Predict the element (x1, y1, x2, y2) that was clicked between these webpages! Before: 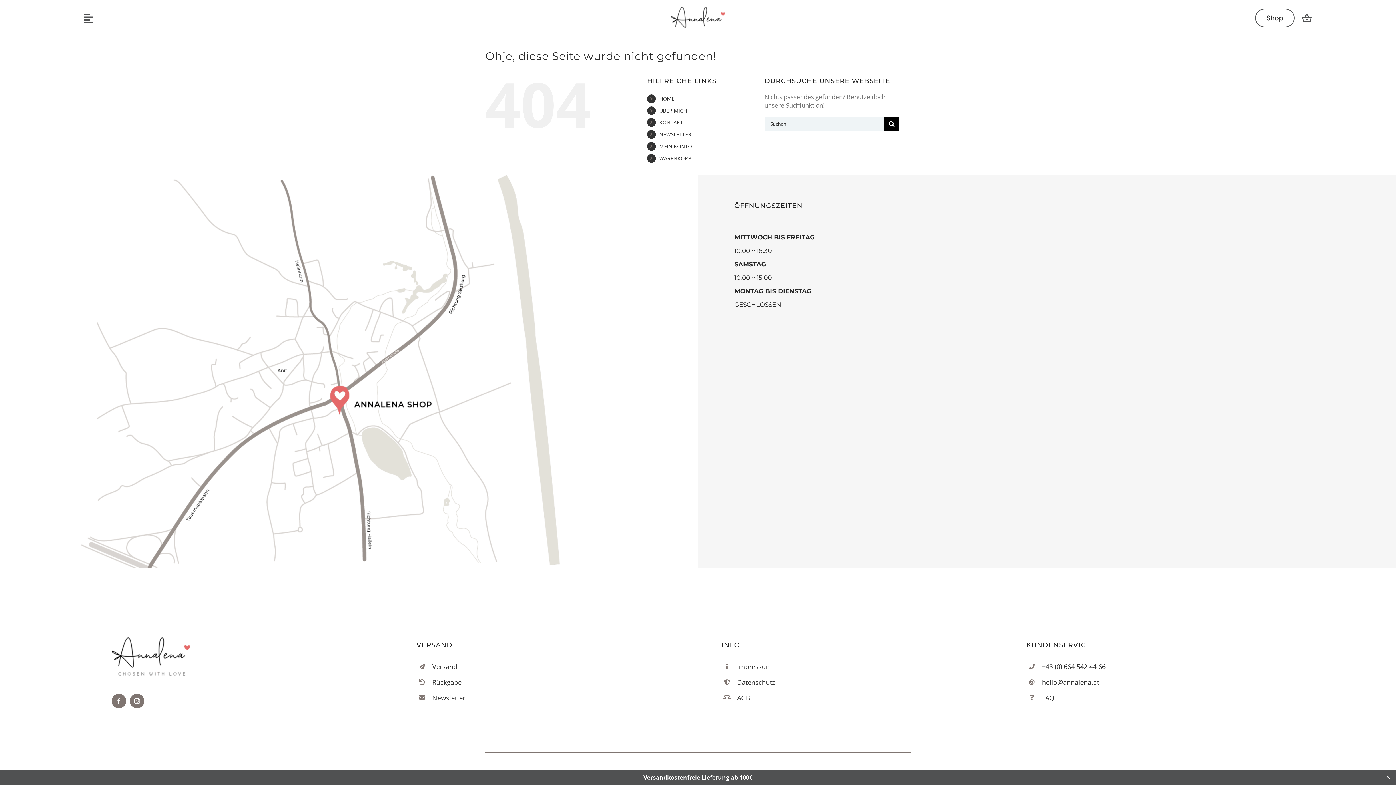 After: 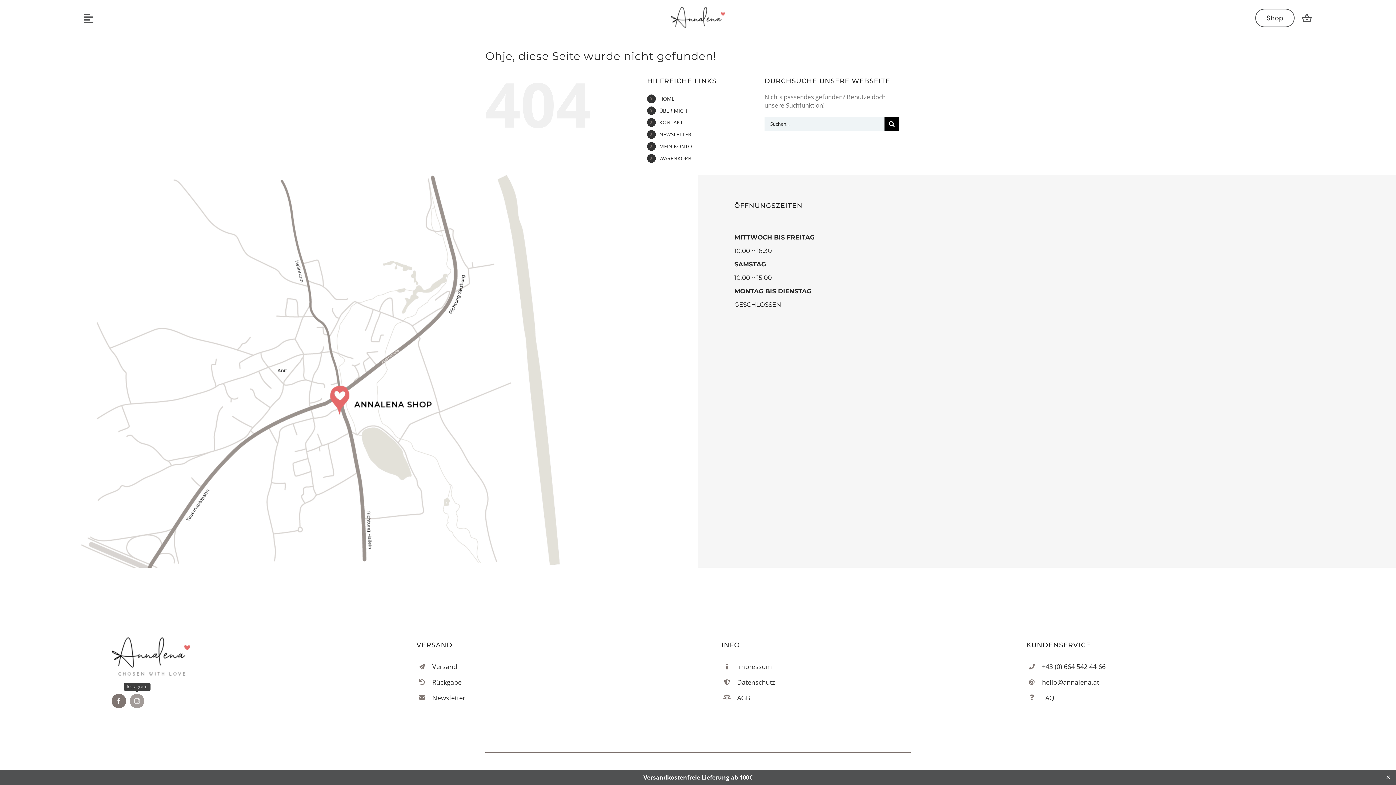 Action: label: instagram bbox: (129, 694, 144, 708)